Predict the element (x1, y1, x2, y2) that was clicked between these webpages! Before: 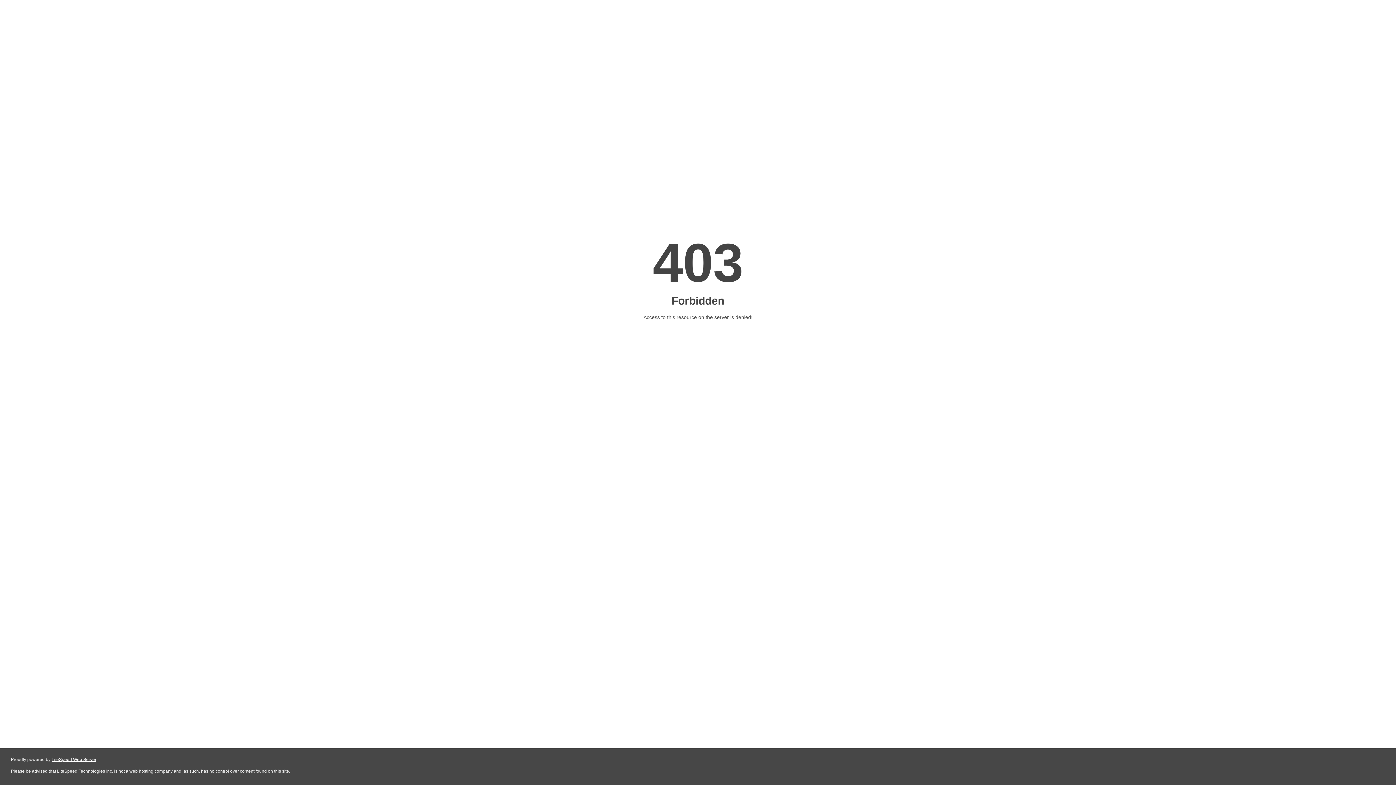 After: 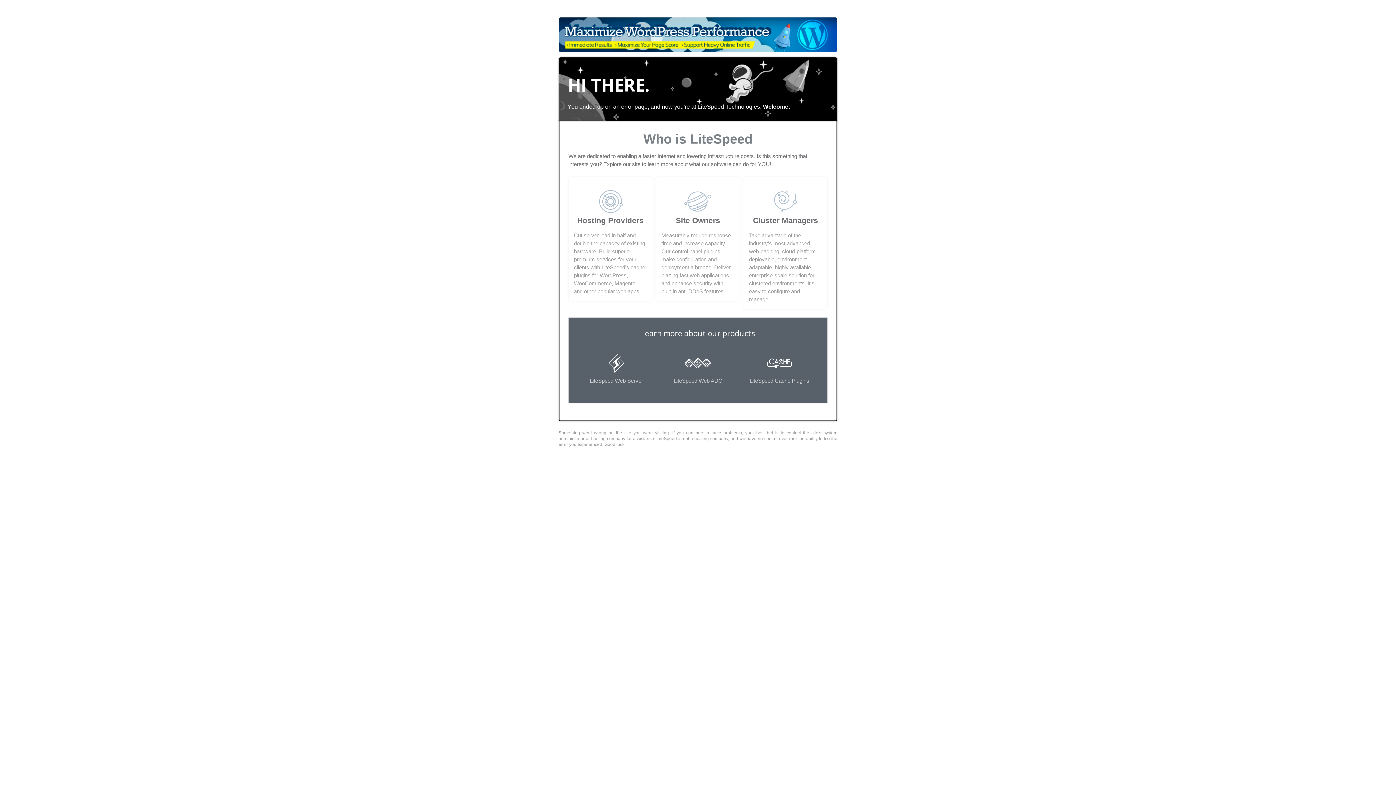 Action: bbox: (51, 757, 96, 762) label: LiteSpeed Web Server